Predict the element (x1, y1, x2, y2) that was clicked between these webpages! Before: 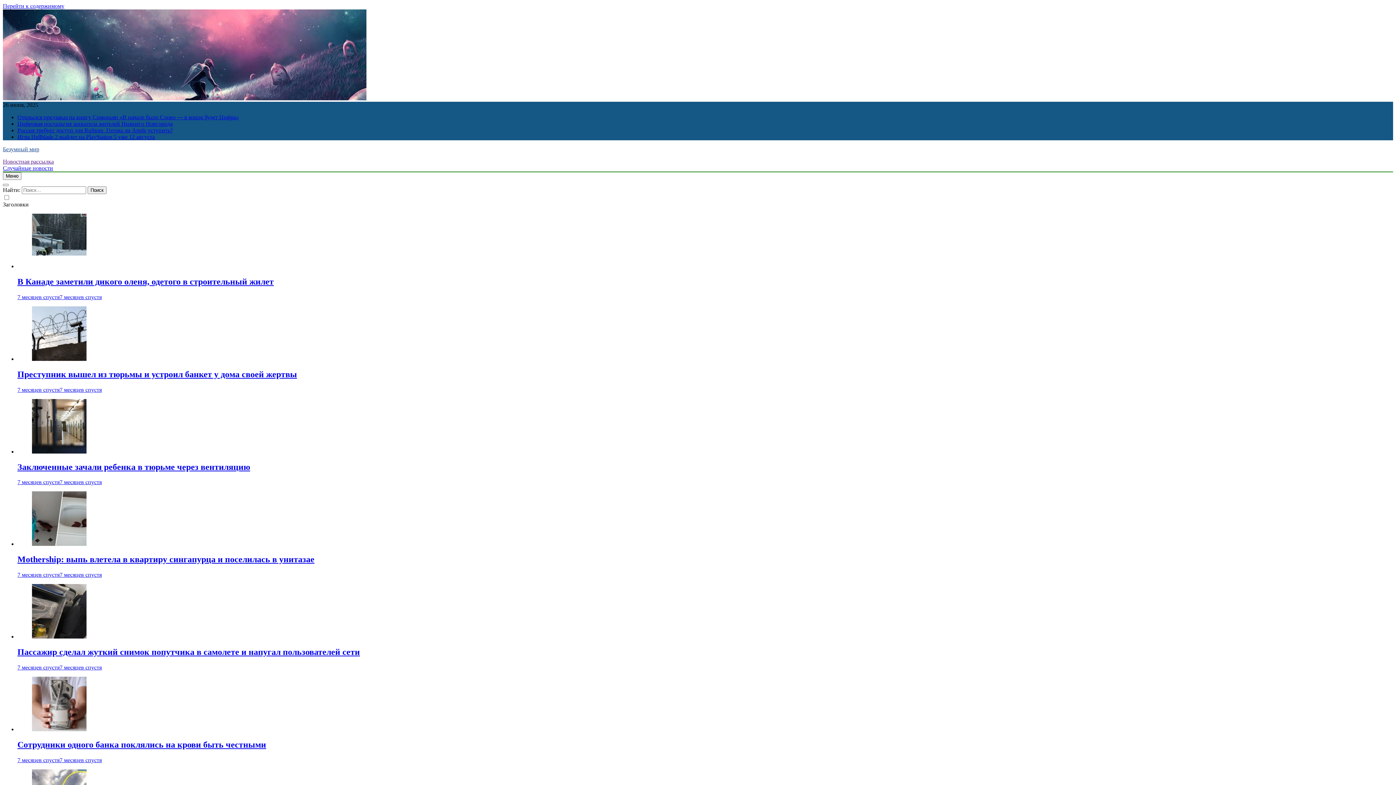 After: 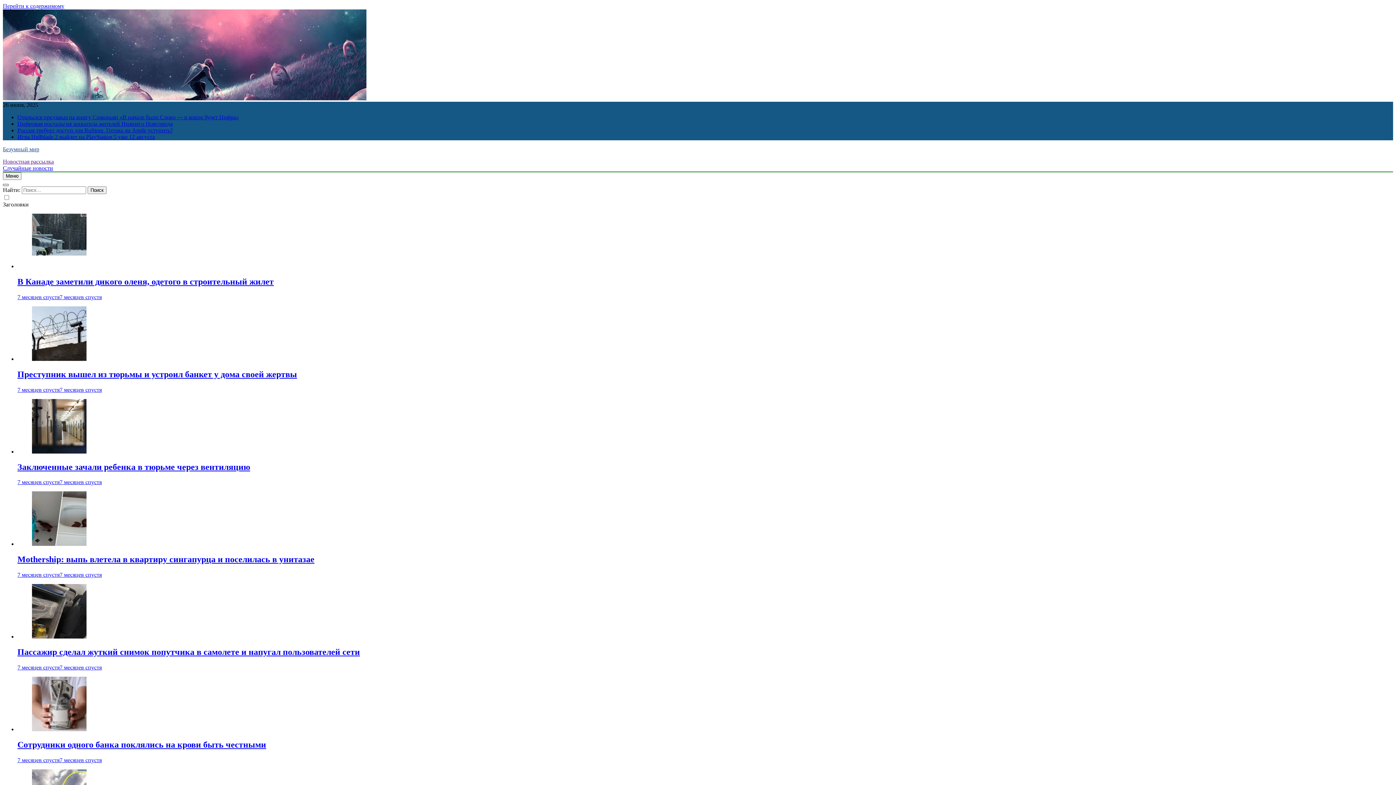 Action: bbox: (2, 184, 8, 186)